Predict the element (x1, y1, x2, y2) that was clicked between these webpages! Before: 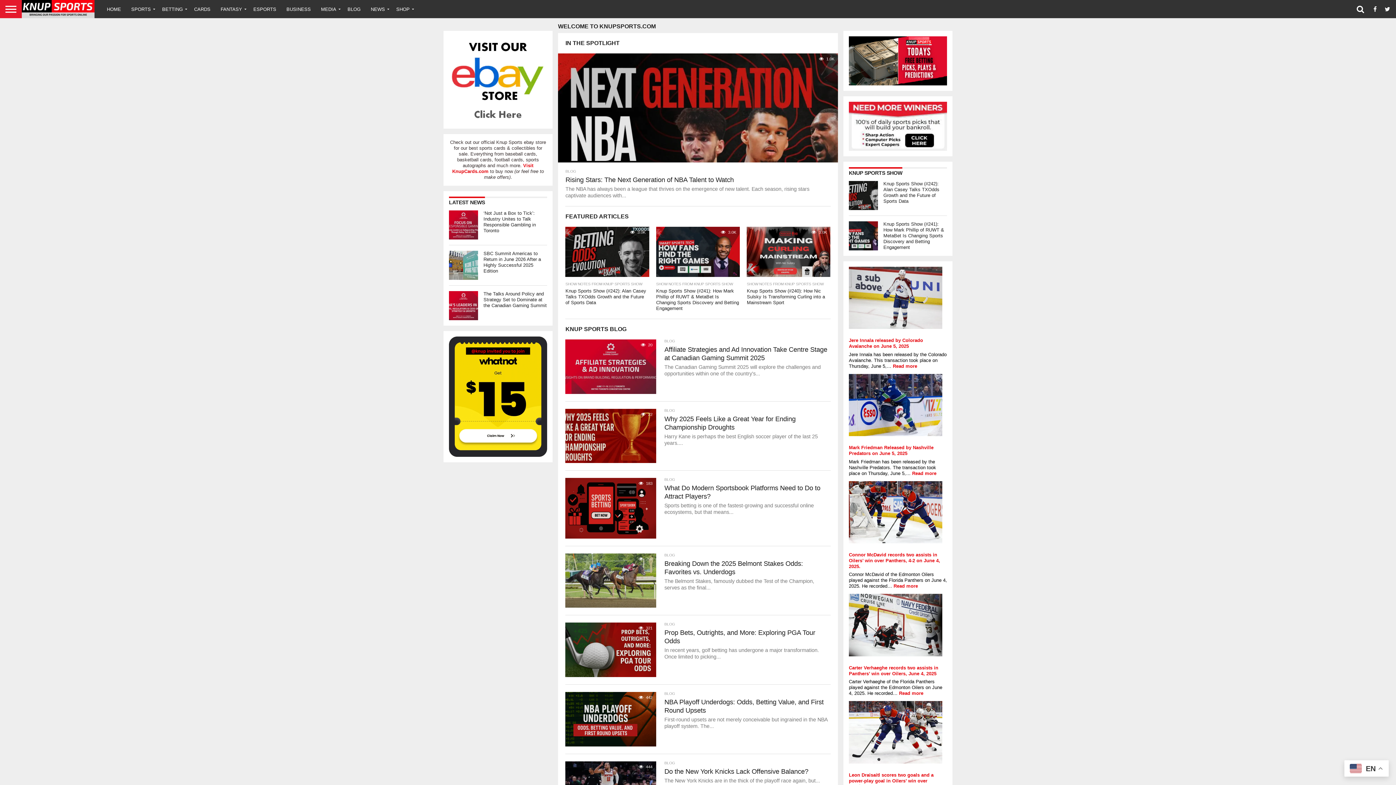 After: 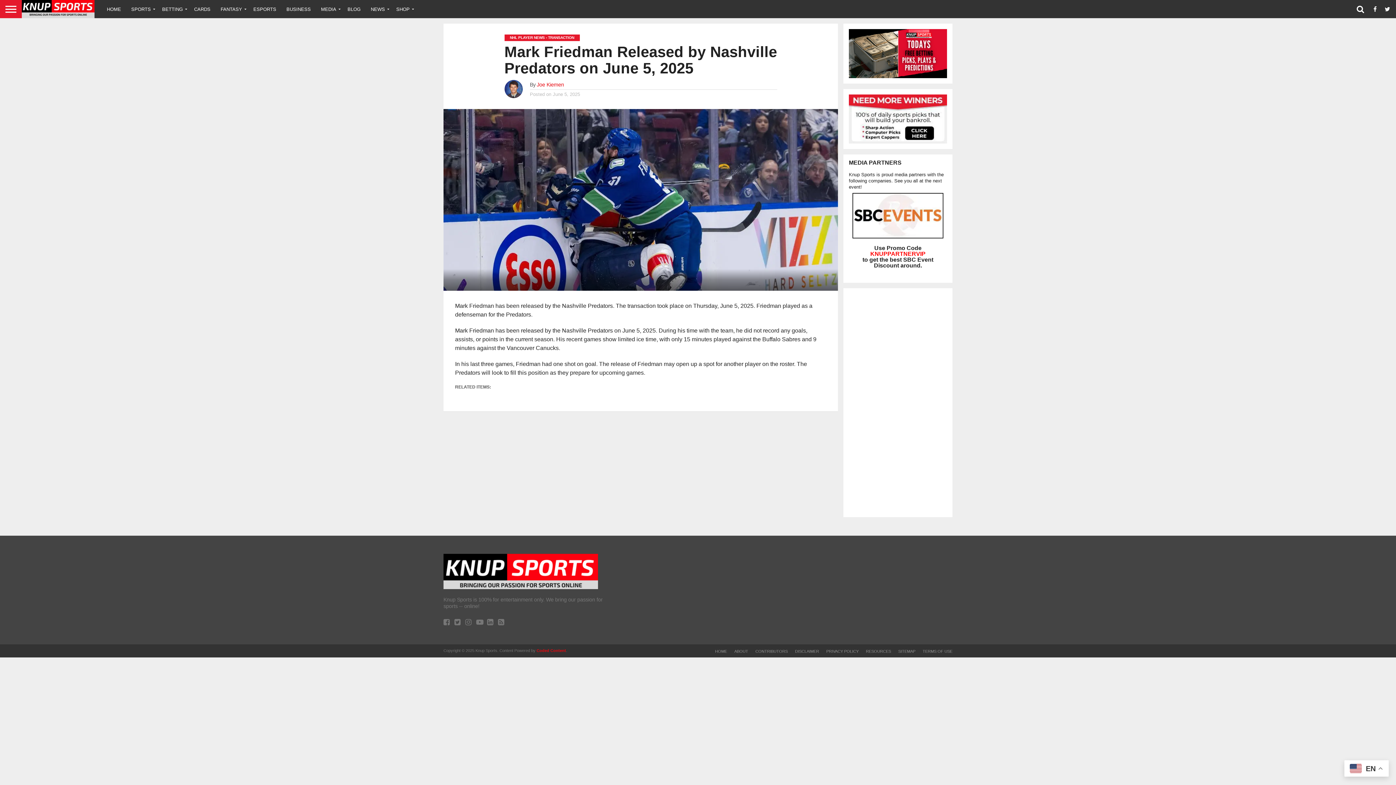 Action: label: Mark Friedman Released by Nashville Predators on June 5, 2025 bbox: (849, 445, 933, 456)